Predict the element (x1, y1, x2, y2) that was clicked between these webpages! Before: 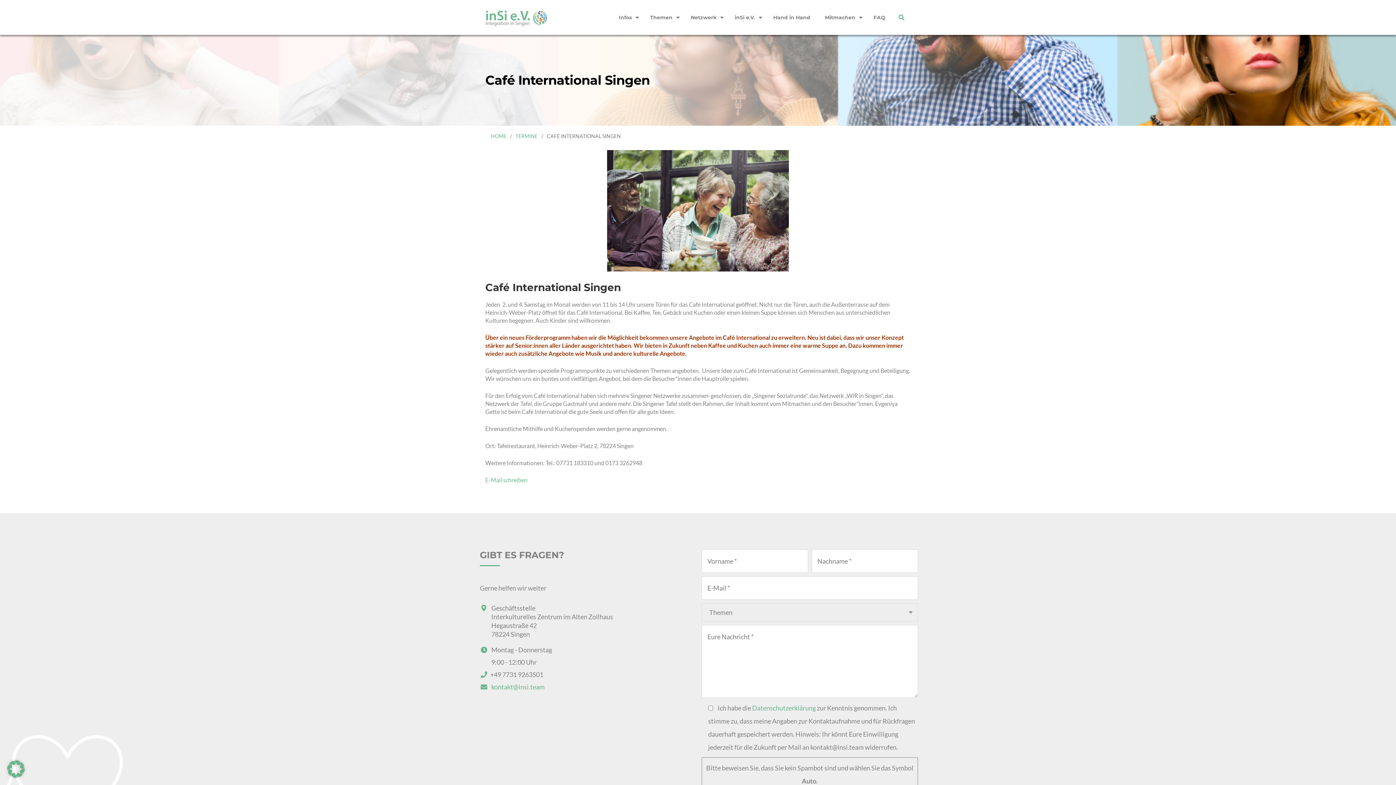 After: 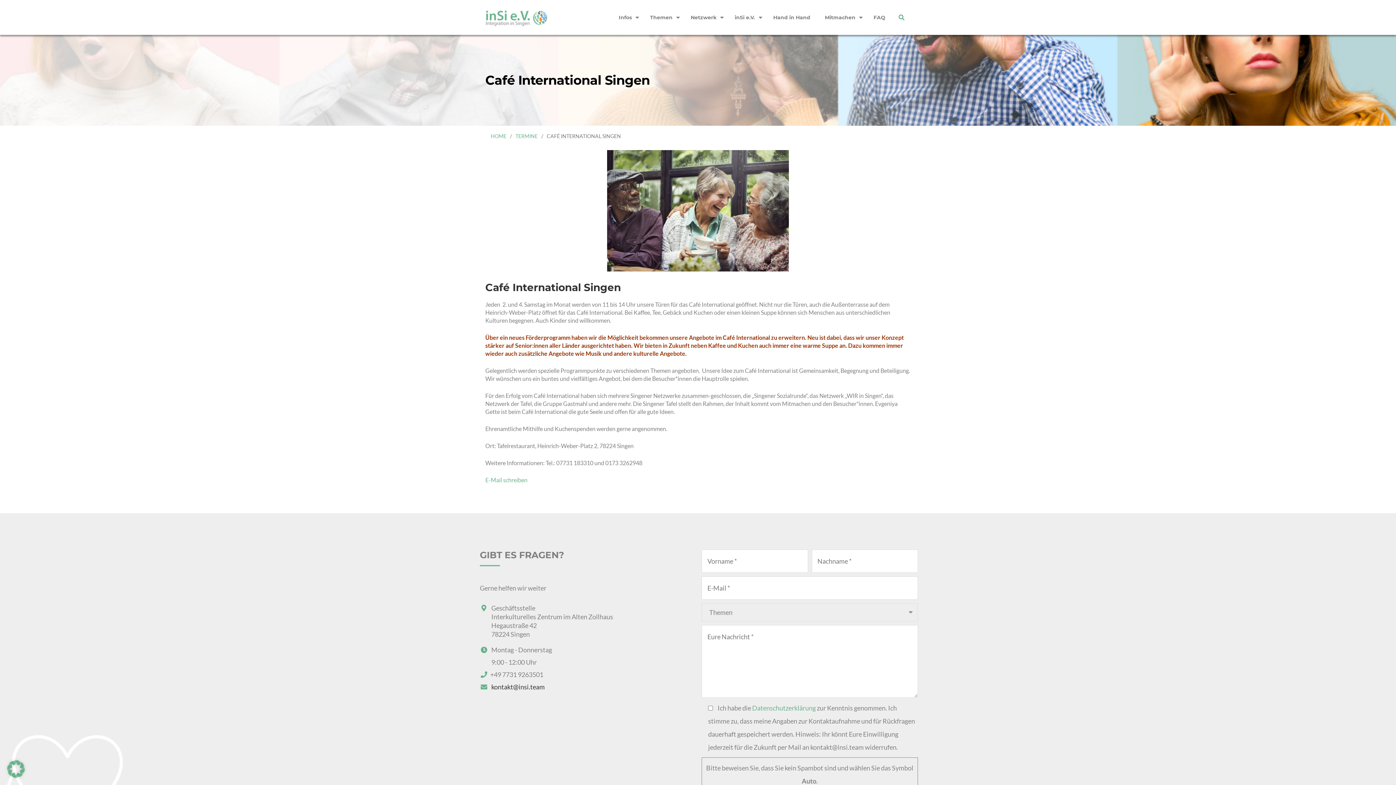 Action: label: kontakt@insi.team bbox: (491, 683, 544, 691)